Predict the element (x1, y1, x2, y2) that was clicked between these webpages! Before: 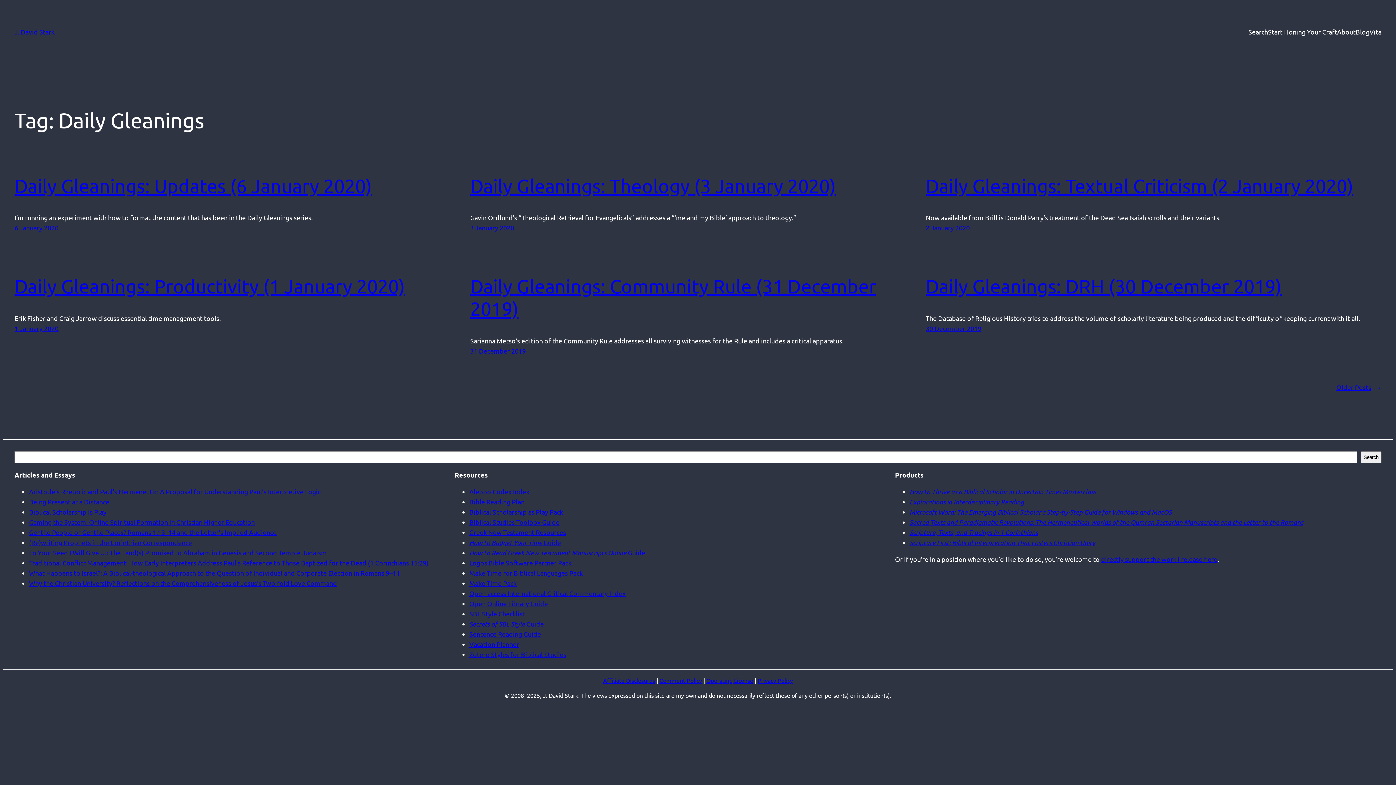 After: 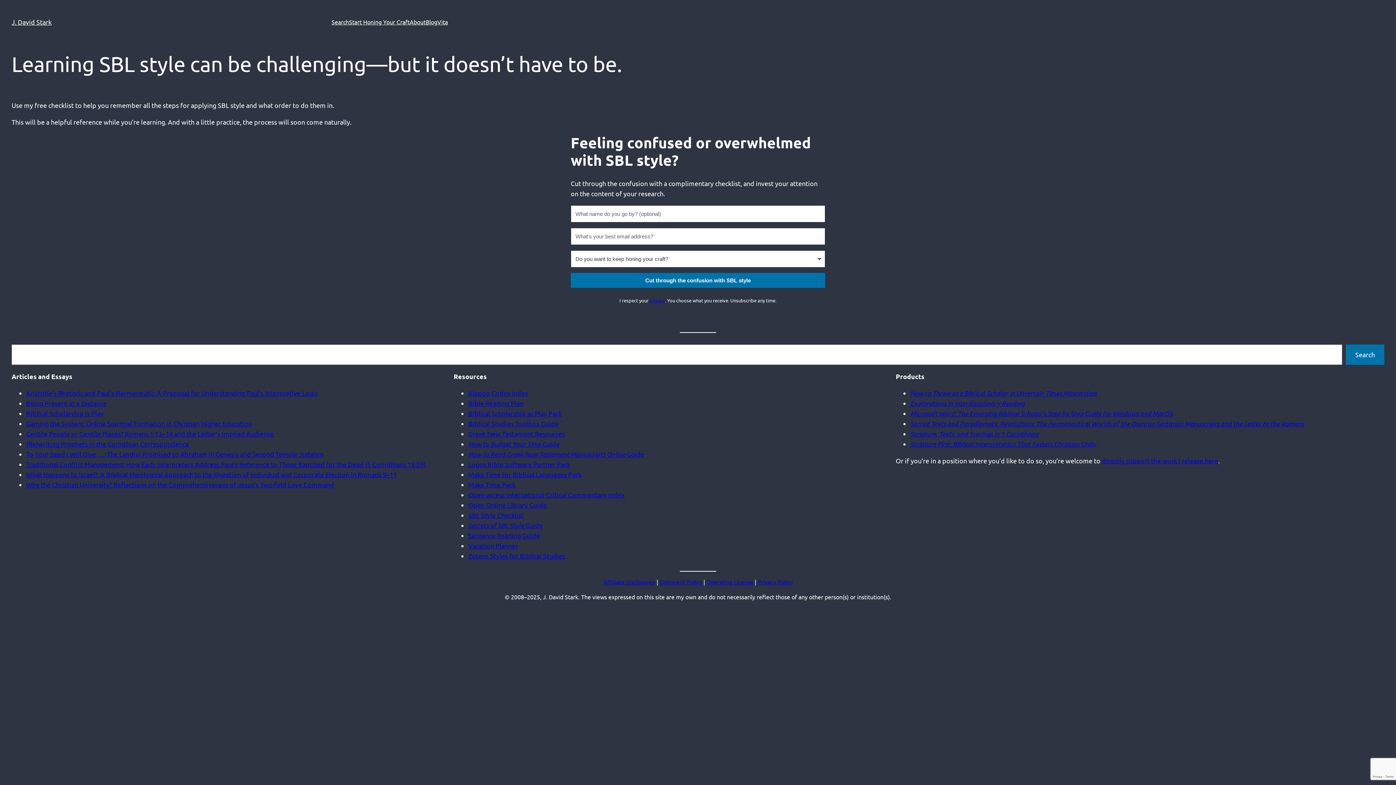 Action: bbox: (469, 610, 525, 617) label: SBL Style Checklist